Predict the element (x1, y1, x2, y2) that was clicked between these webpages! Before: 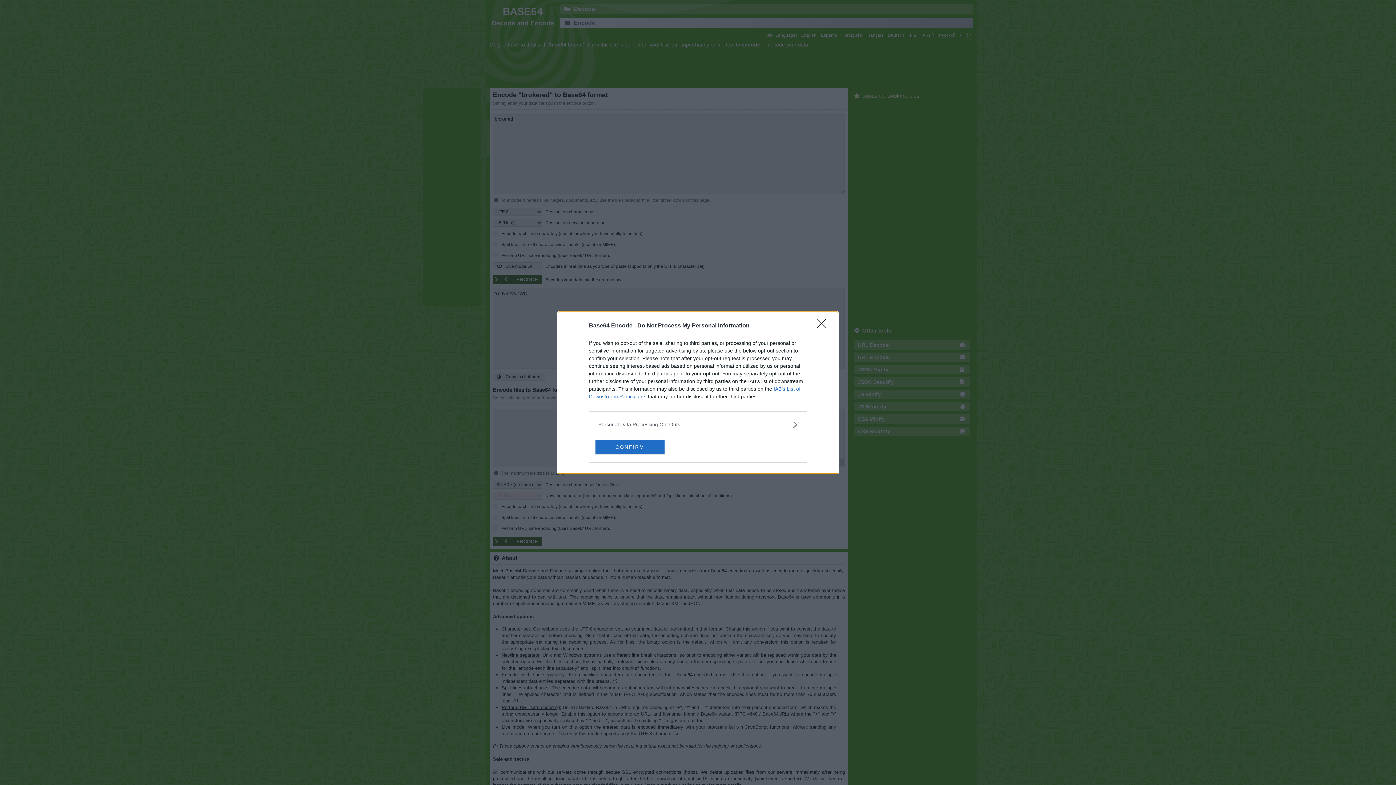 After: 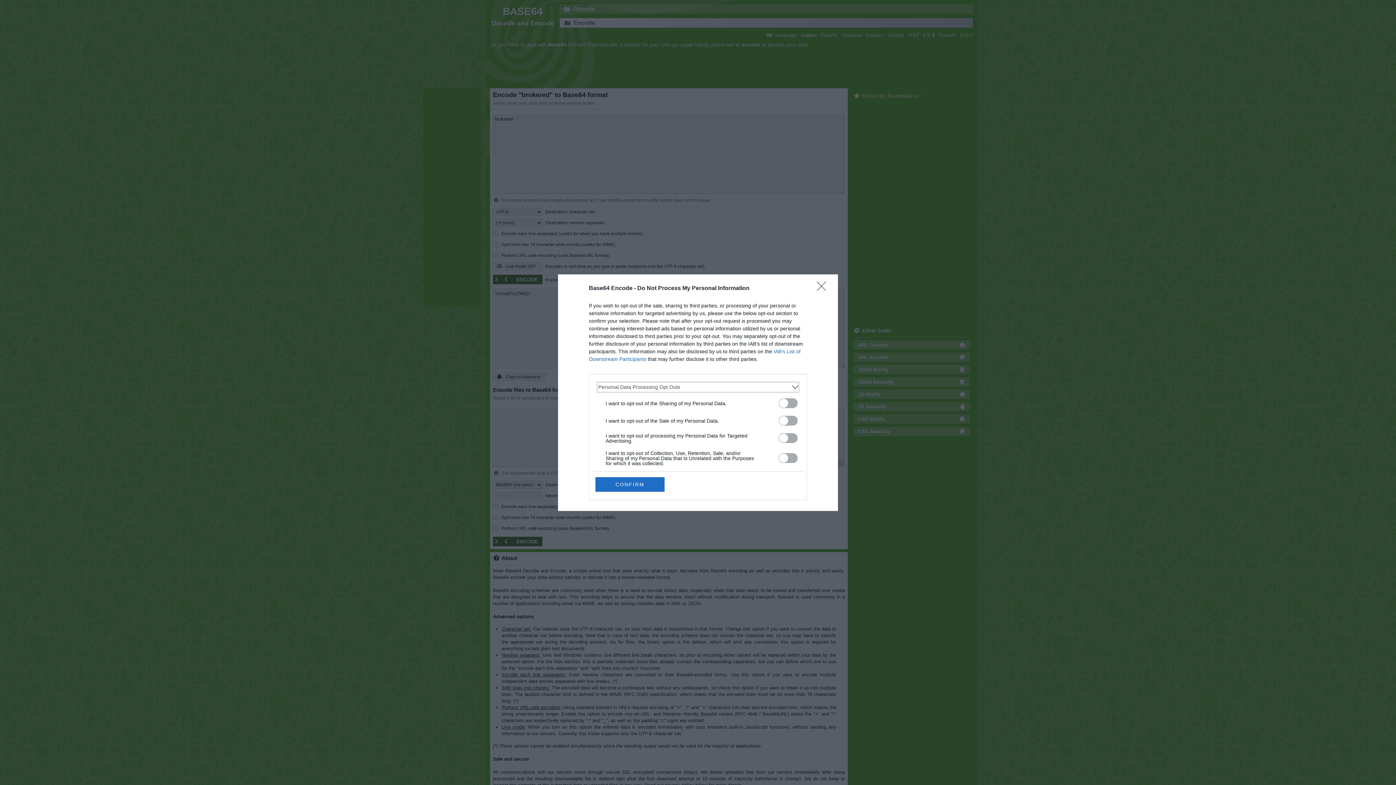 Action: label: Opt-Outs bbox: (598, 420, 797, 428)